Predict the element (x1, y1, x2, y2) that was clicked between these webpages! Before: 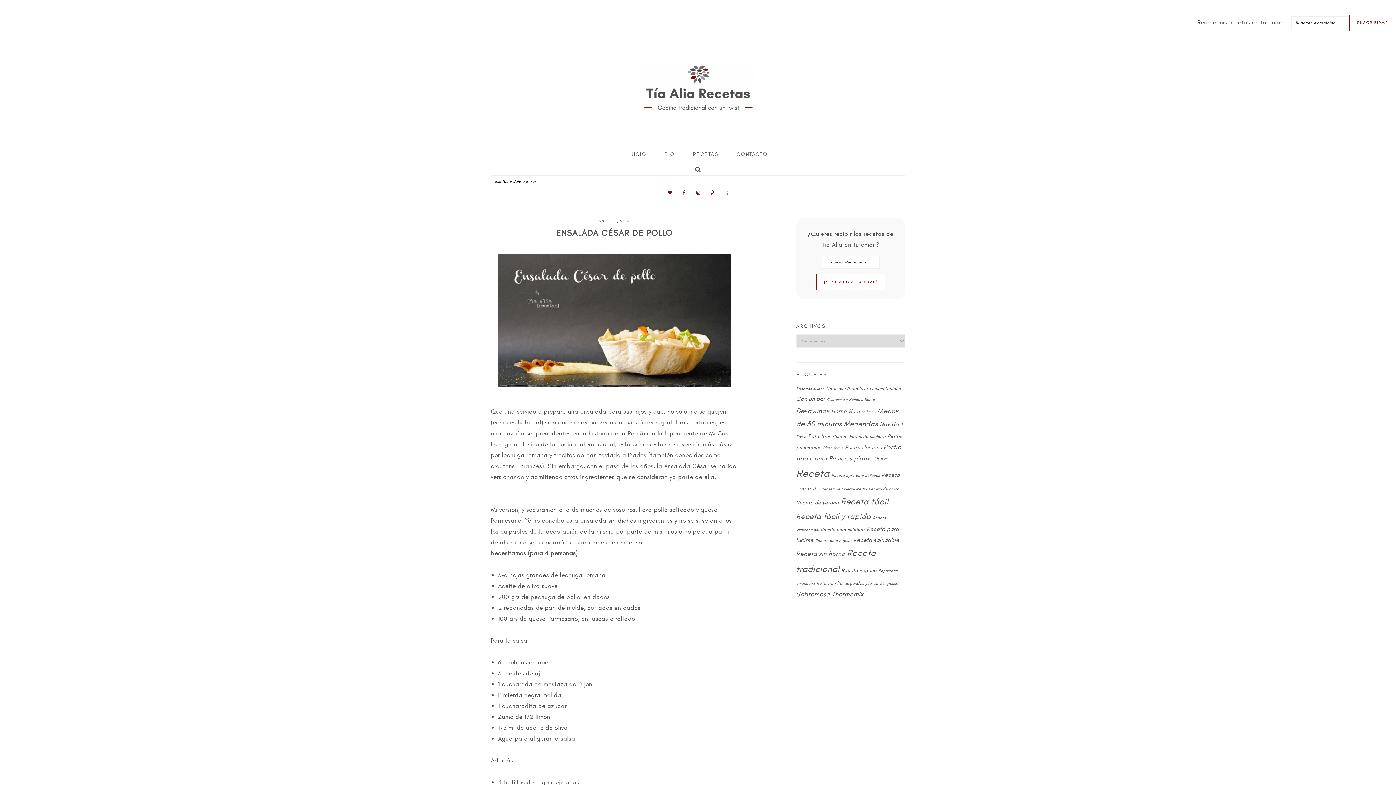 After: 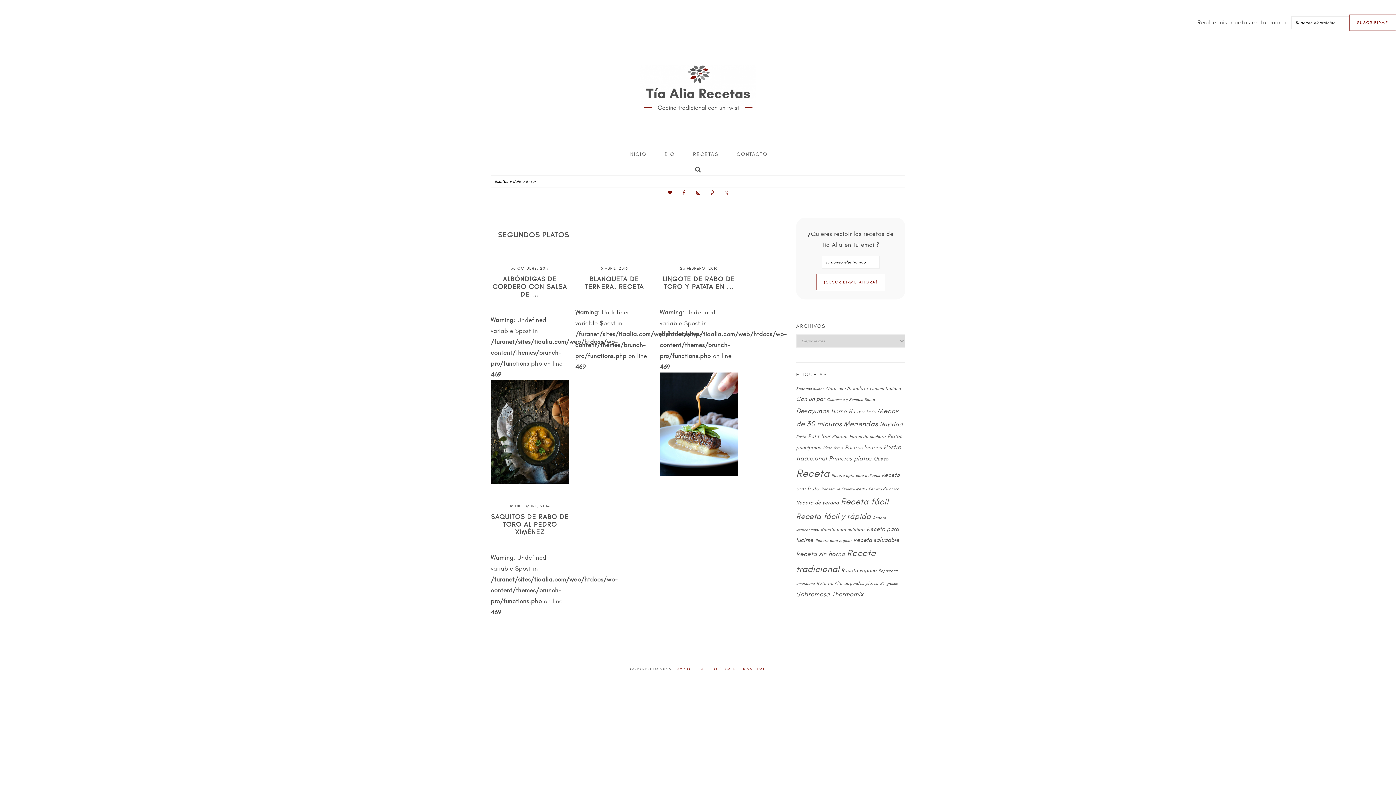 Action: bbox: (844, 581, 878, 586) label: Segundos platos (4 elementos)